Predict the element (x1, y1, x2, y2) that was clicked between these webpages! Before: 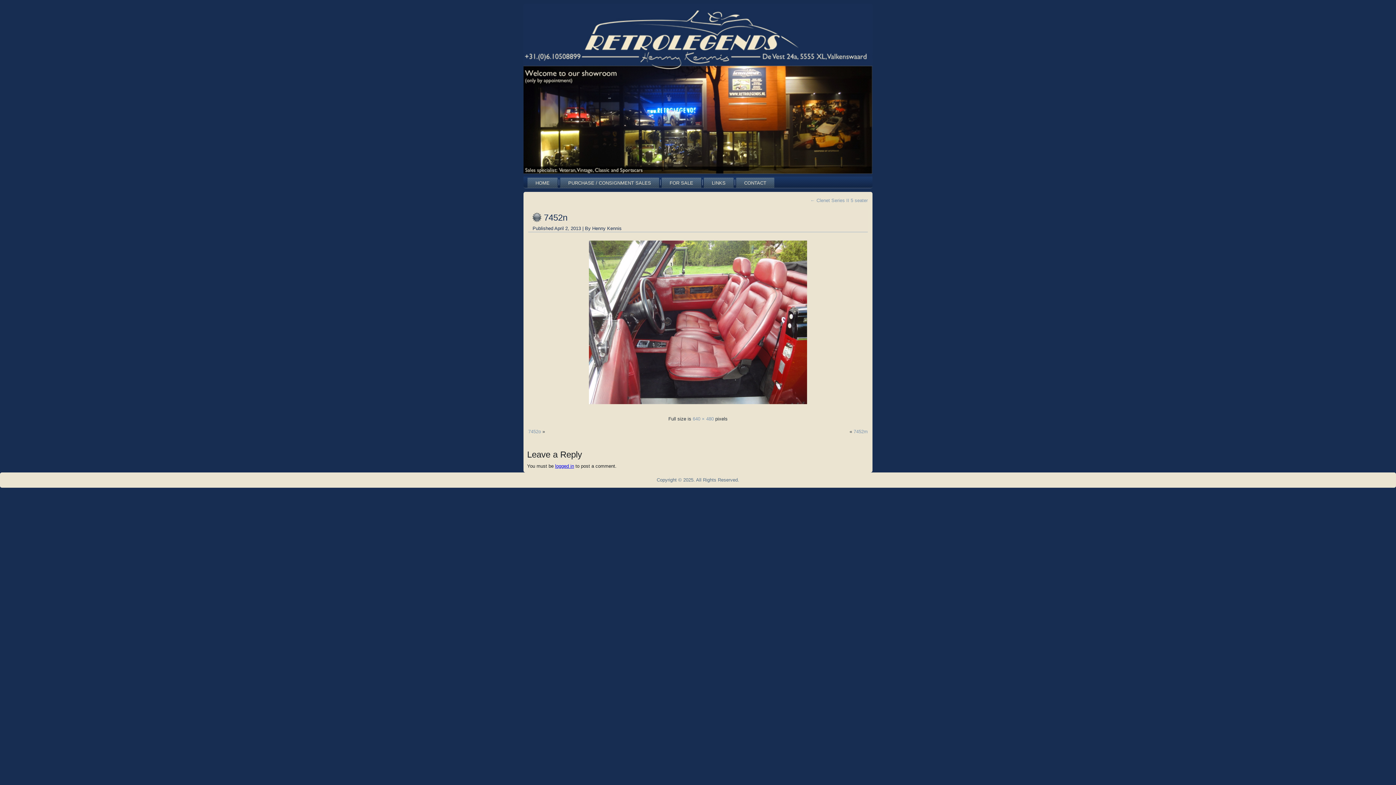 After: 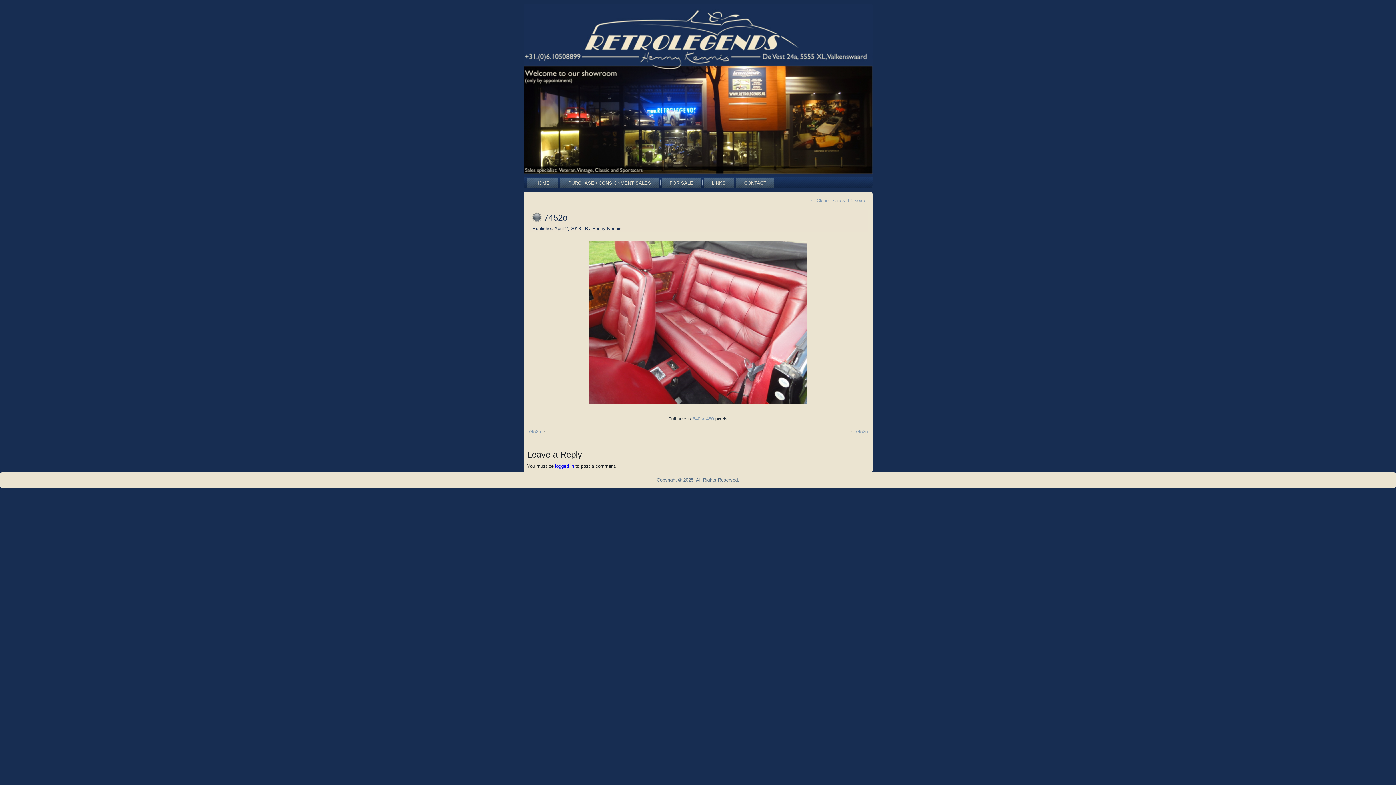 Action: bbox: (528, 428, 541, 434) label: 7452o